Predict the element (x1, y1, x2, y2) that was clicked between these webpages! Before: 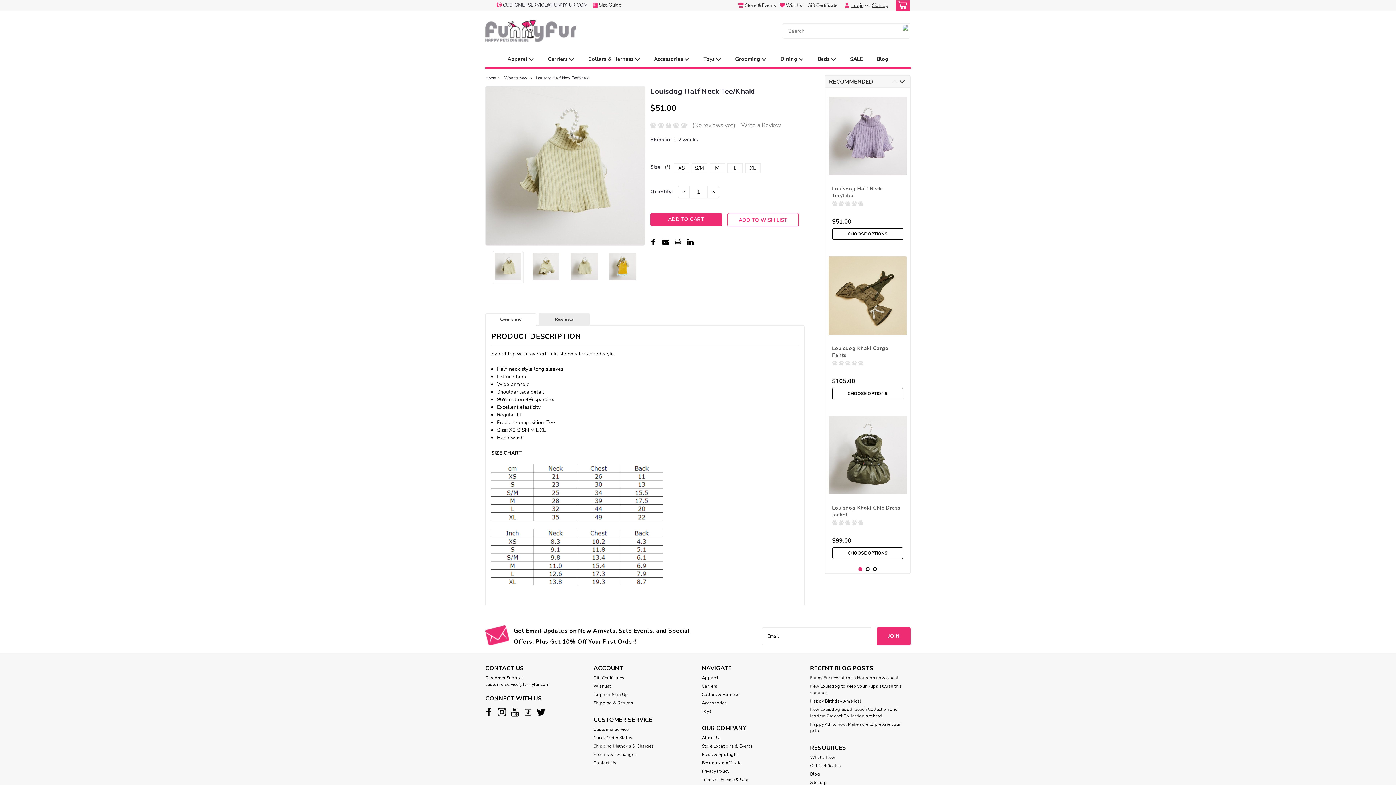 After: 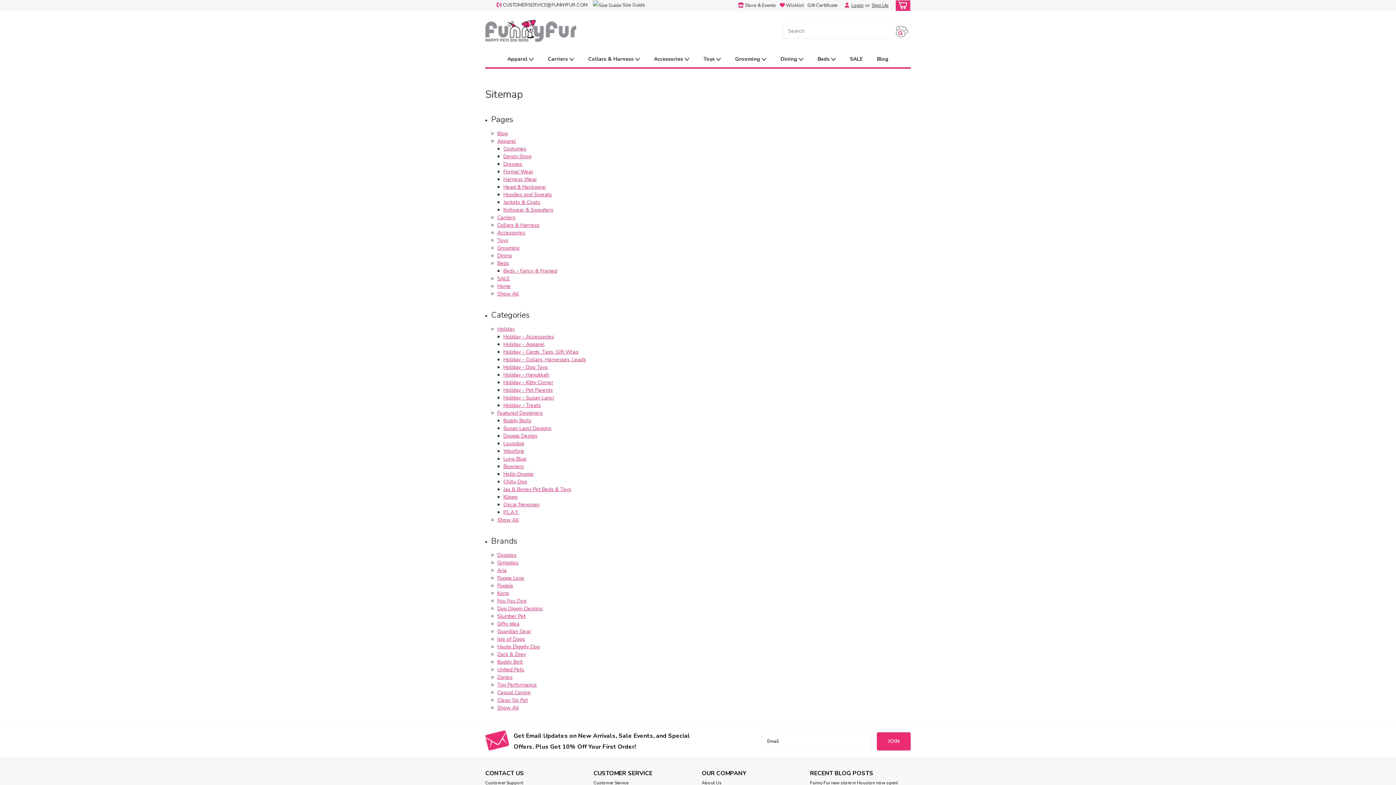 Action: bbox: (810, 779, 827, 786) label: Sitemap